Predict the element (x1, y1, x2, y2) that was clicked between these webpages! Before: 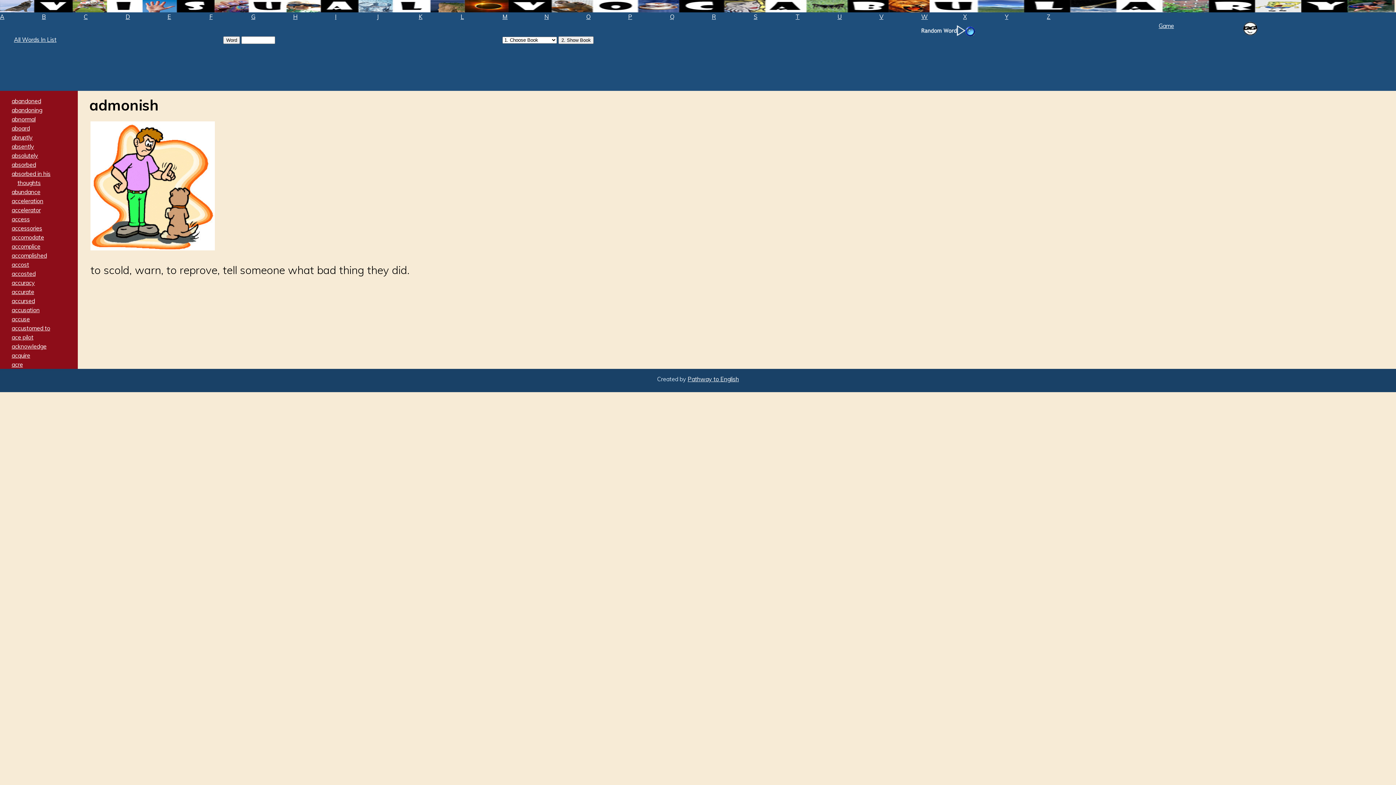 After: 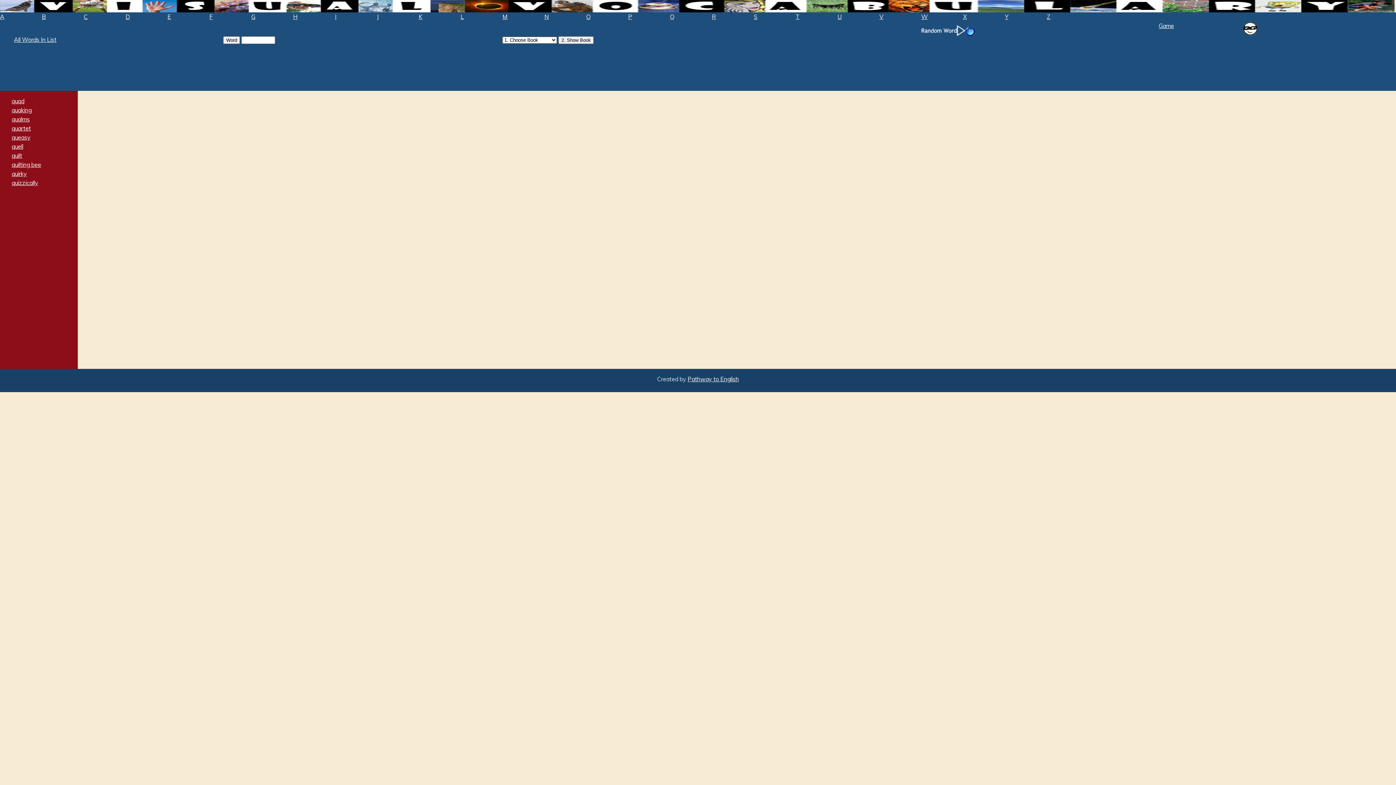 Action: label: Q bbox: (670, 12, 698, 21)